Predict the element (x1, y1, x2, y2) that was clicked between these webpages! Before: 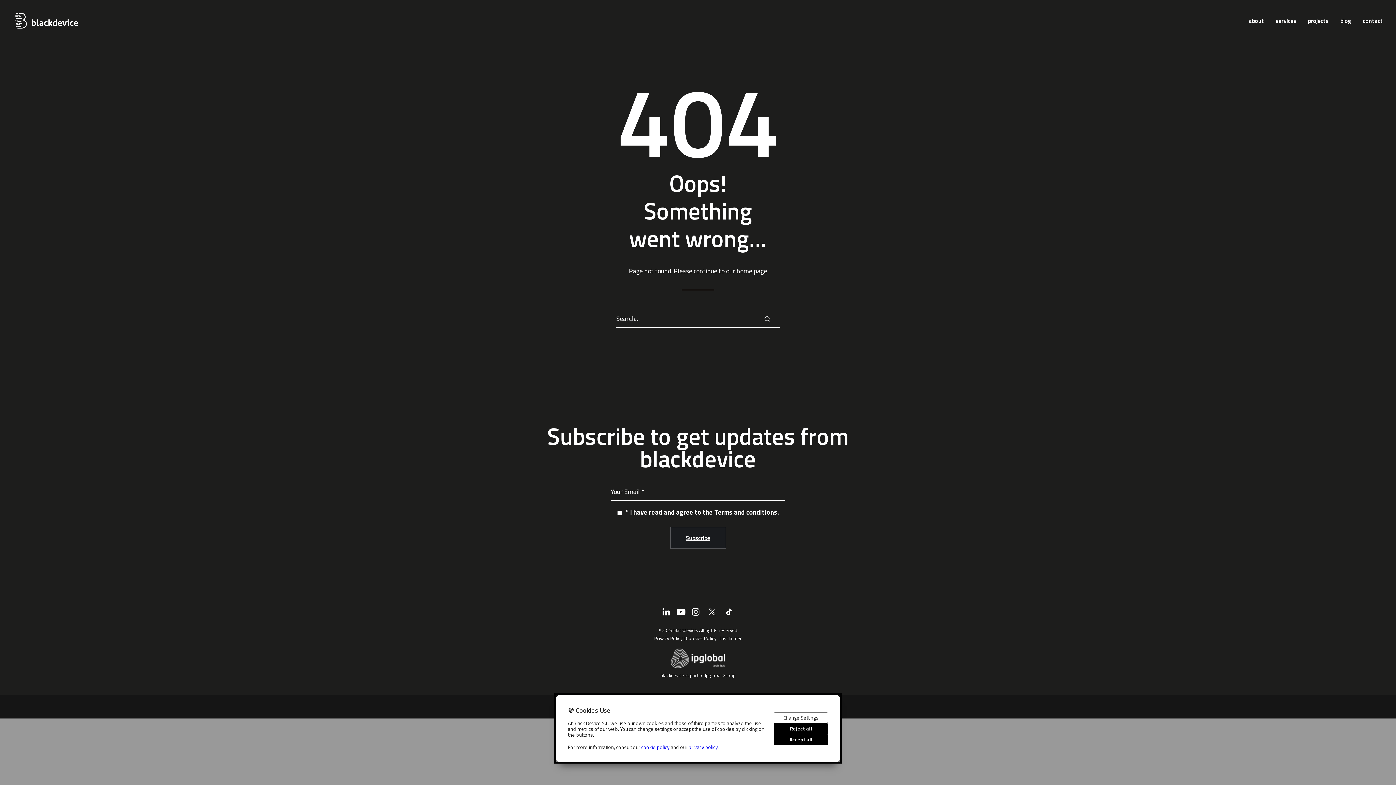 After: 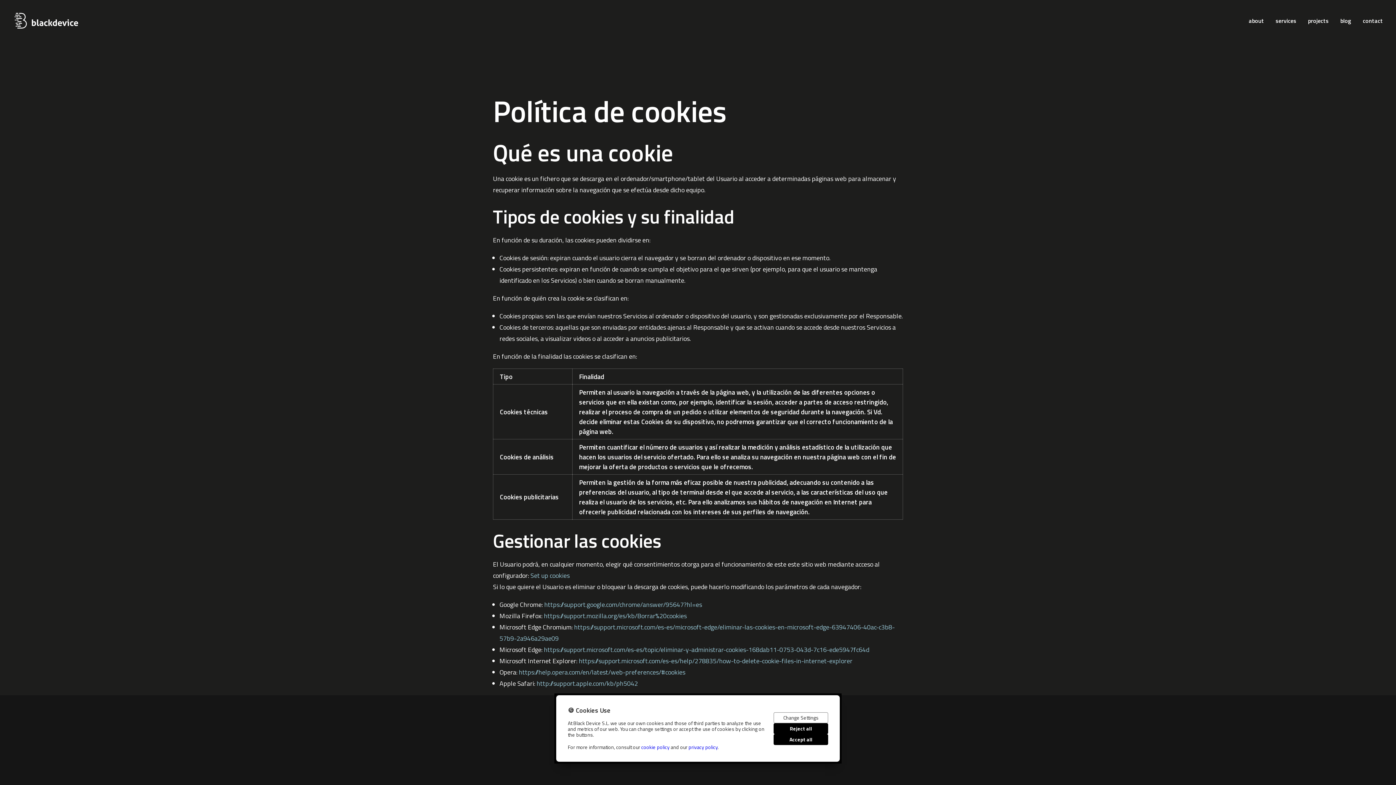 Action: label: Cookies Policy bbox: (686, 634, 716, 642)